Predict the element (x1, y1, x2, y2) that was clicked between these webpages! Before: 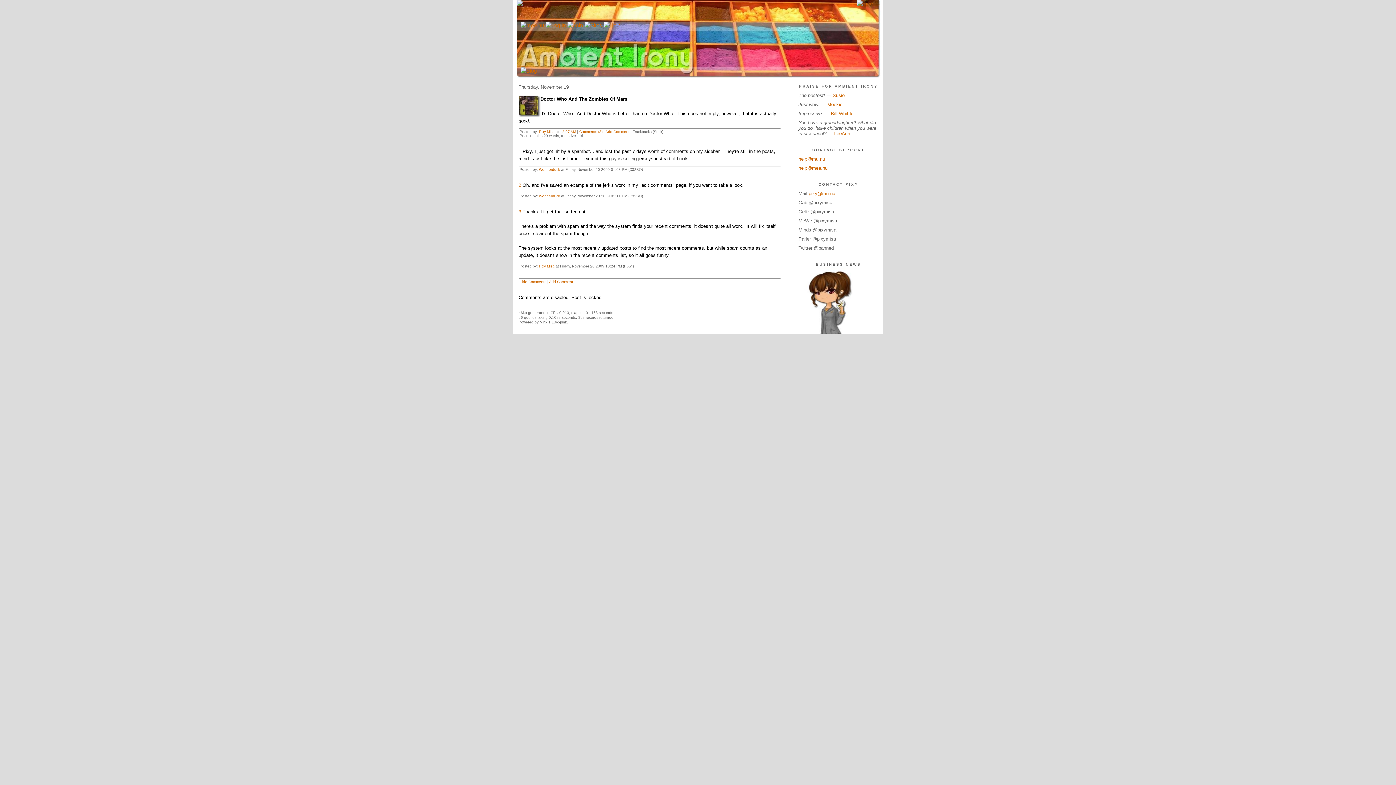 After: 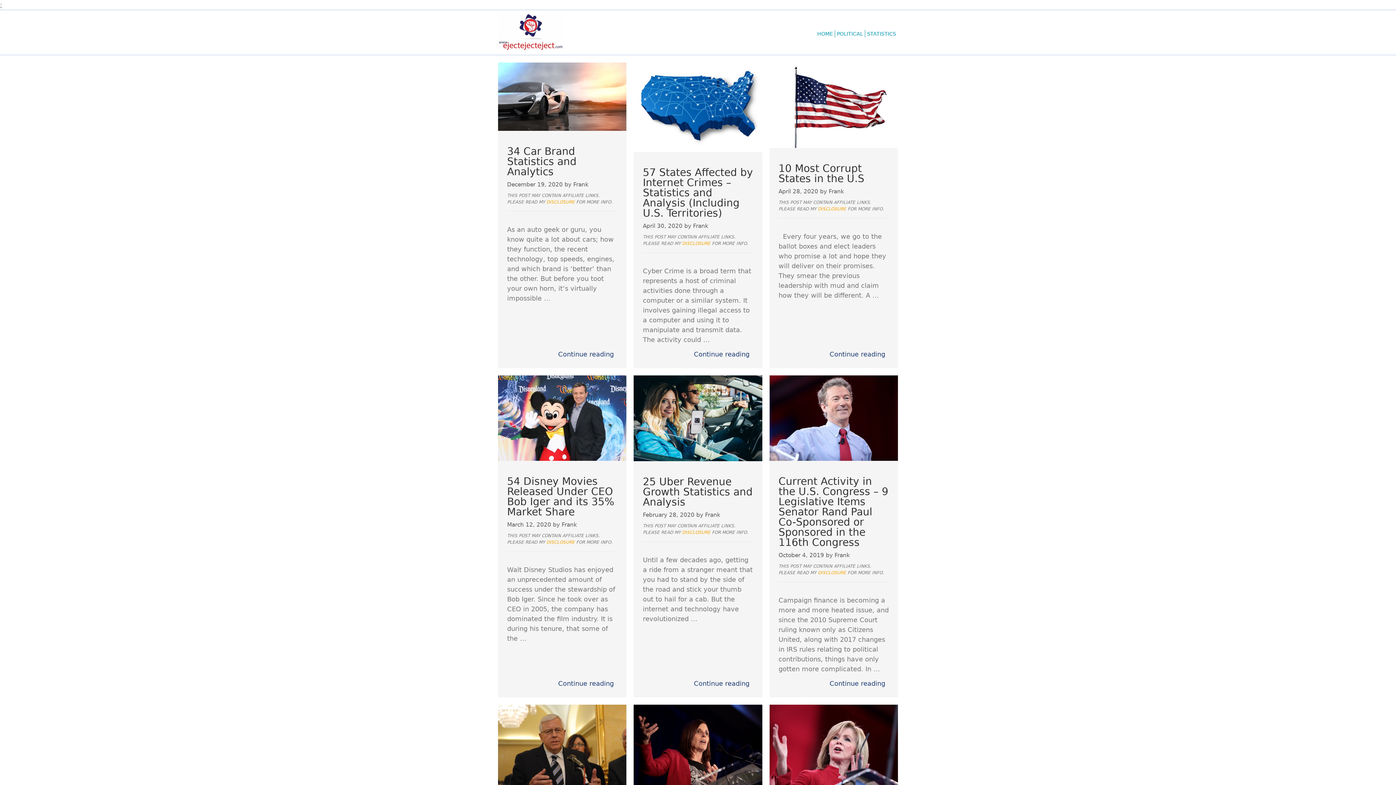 Action: bbox: (831, 110, 853, 116) label: Bill Whittle